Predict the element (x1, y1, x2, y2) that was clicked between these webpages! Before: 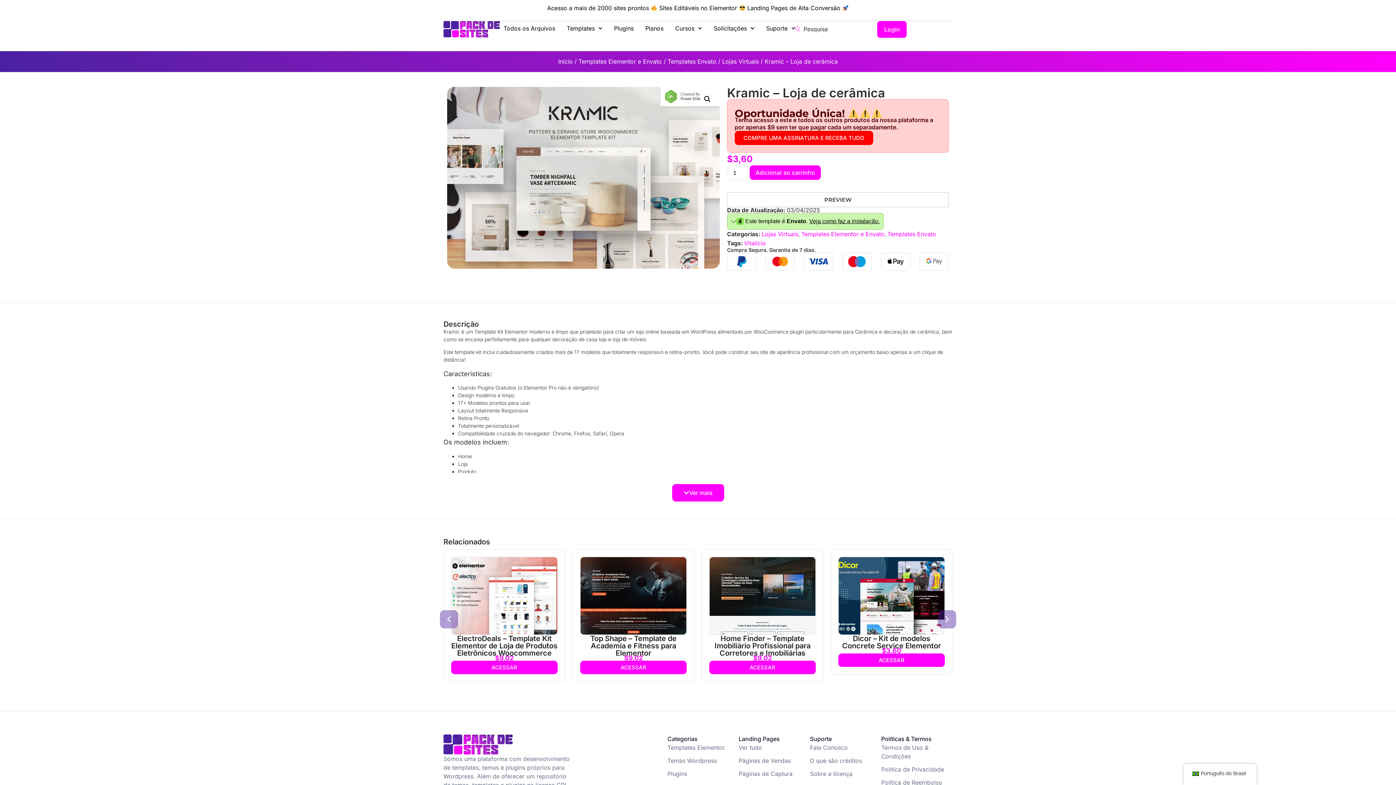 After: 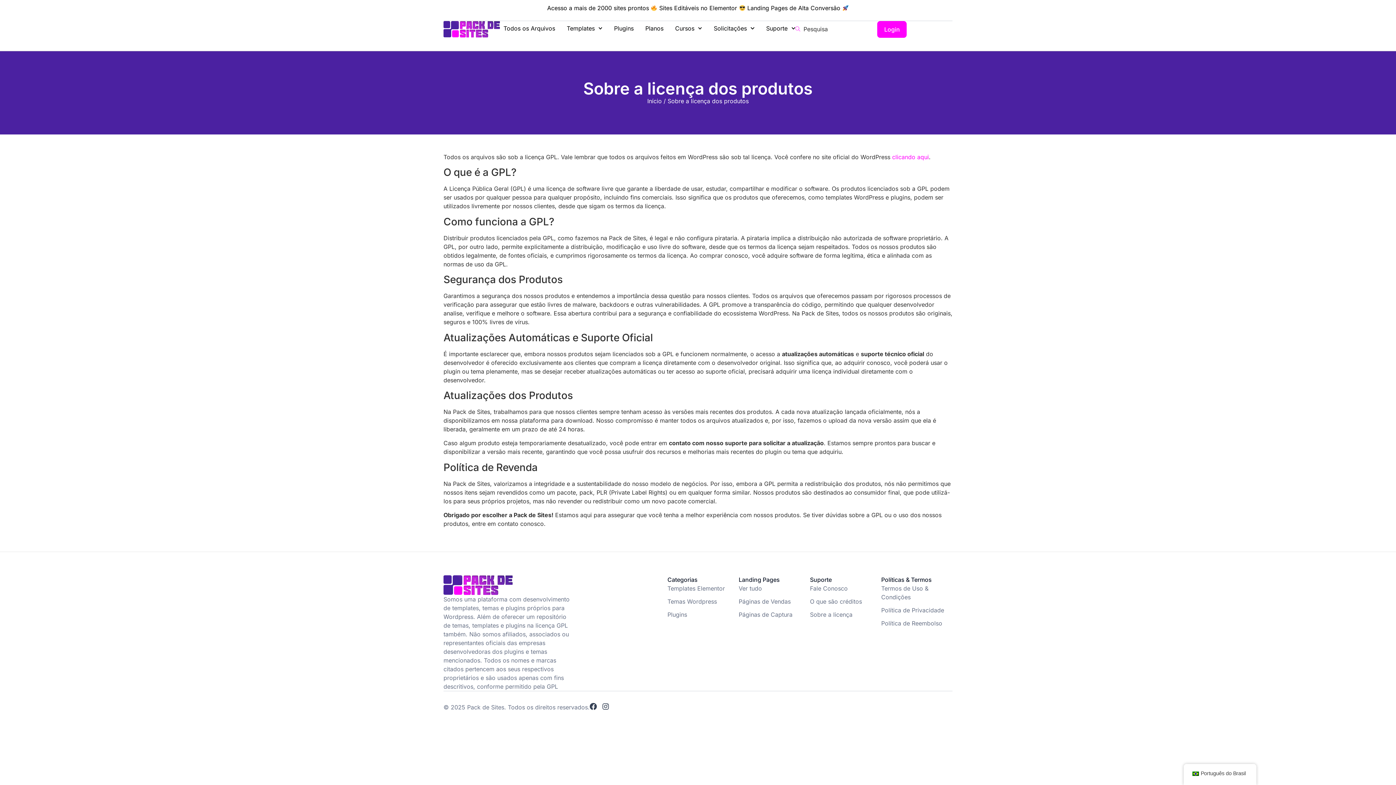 Action: label: Sobre a licença bbox: (810, 769, 881, 778)